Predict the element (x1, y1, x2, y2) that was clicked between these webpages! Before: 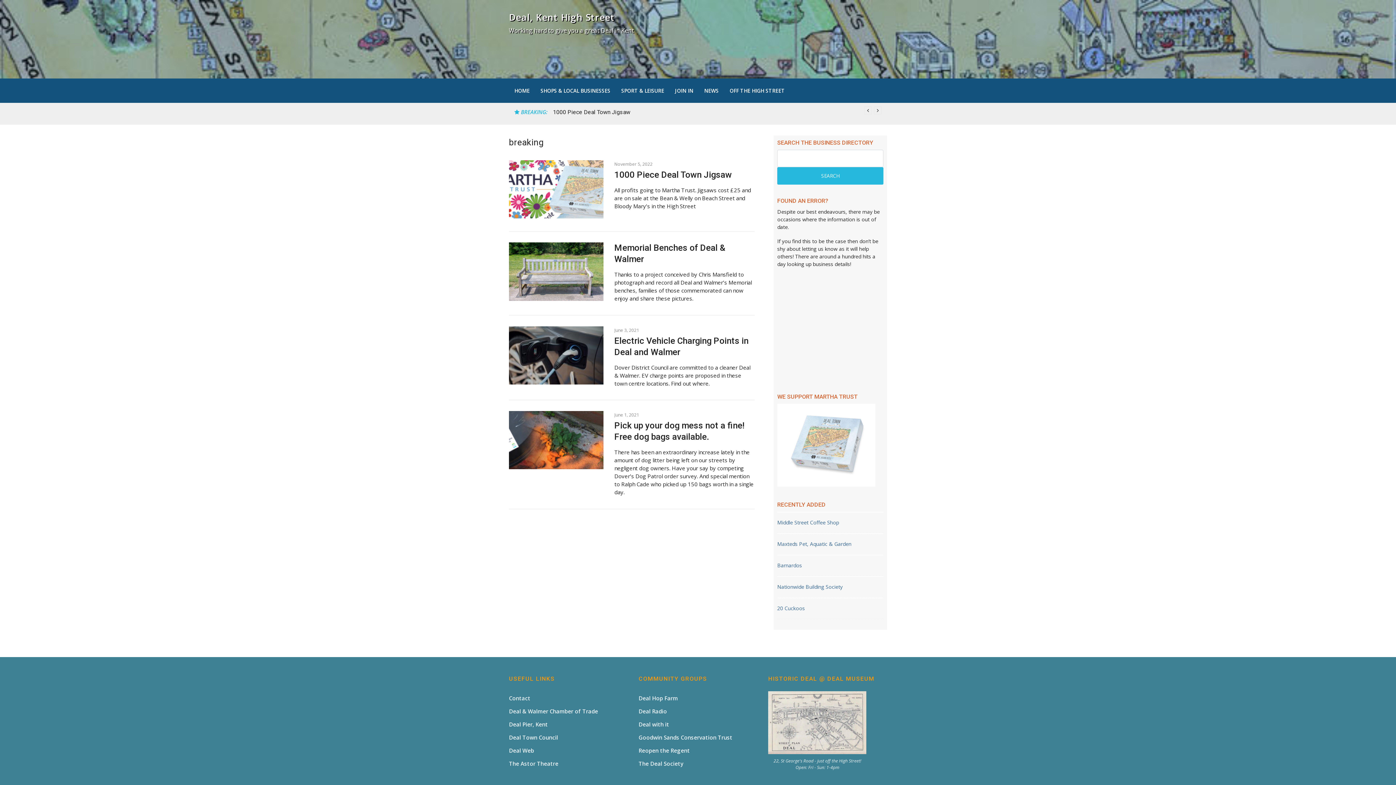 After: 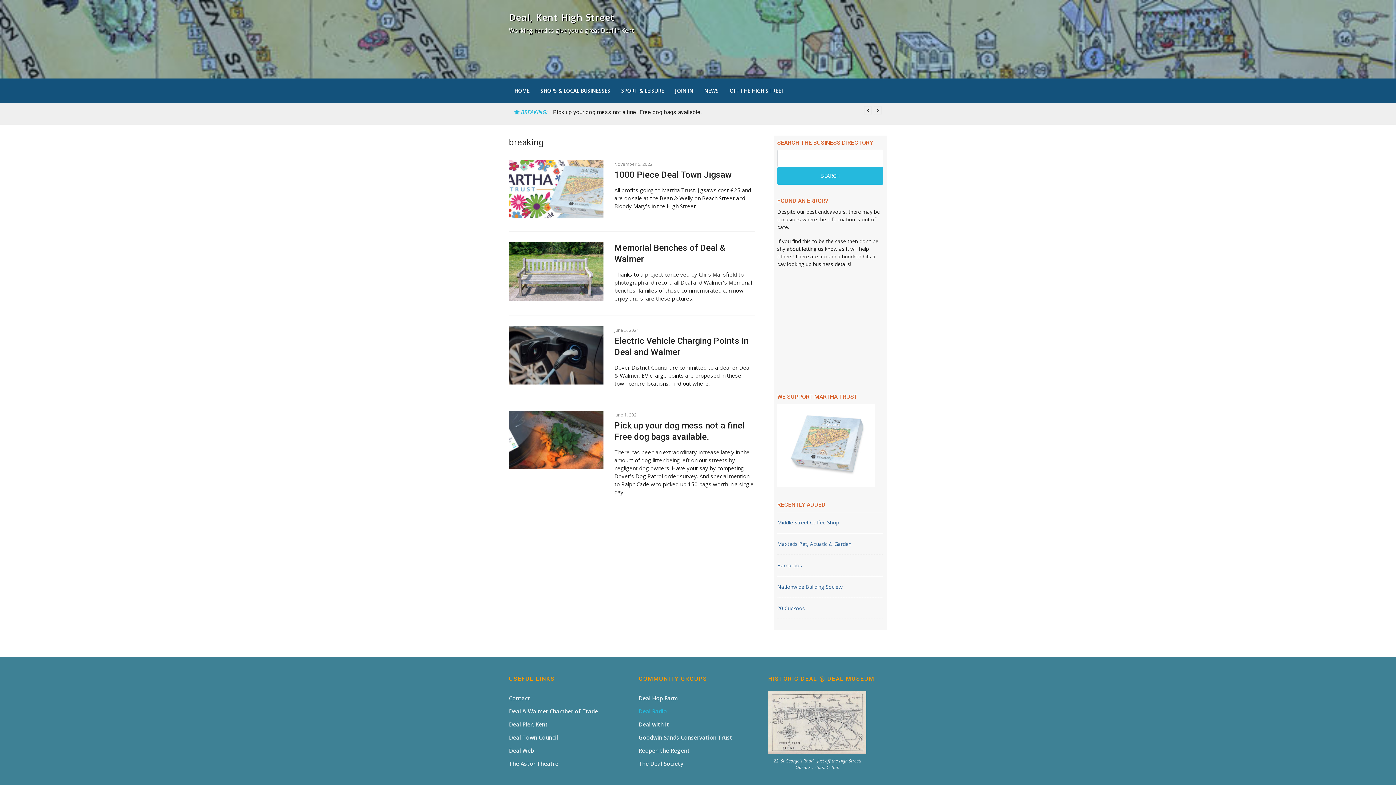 Action: label: Deal Radio bbox: (638, 708, 667, 715)